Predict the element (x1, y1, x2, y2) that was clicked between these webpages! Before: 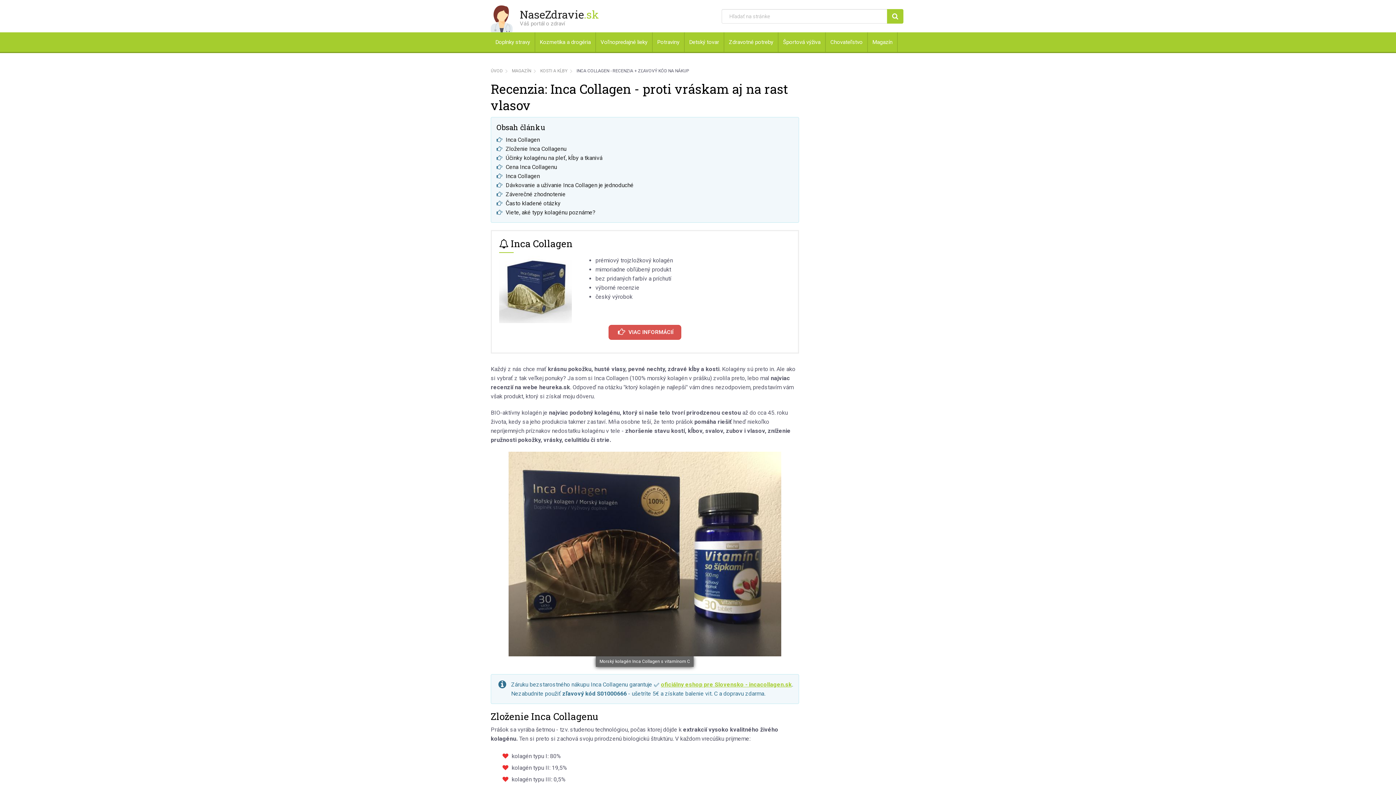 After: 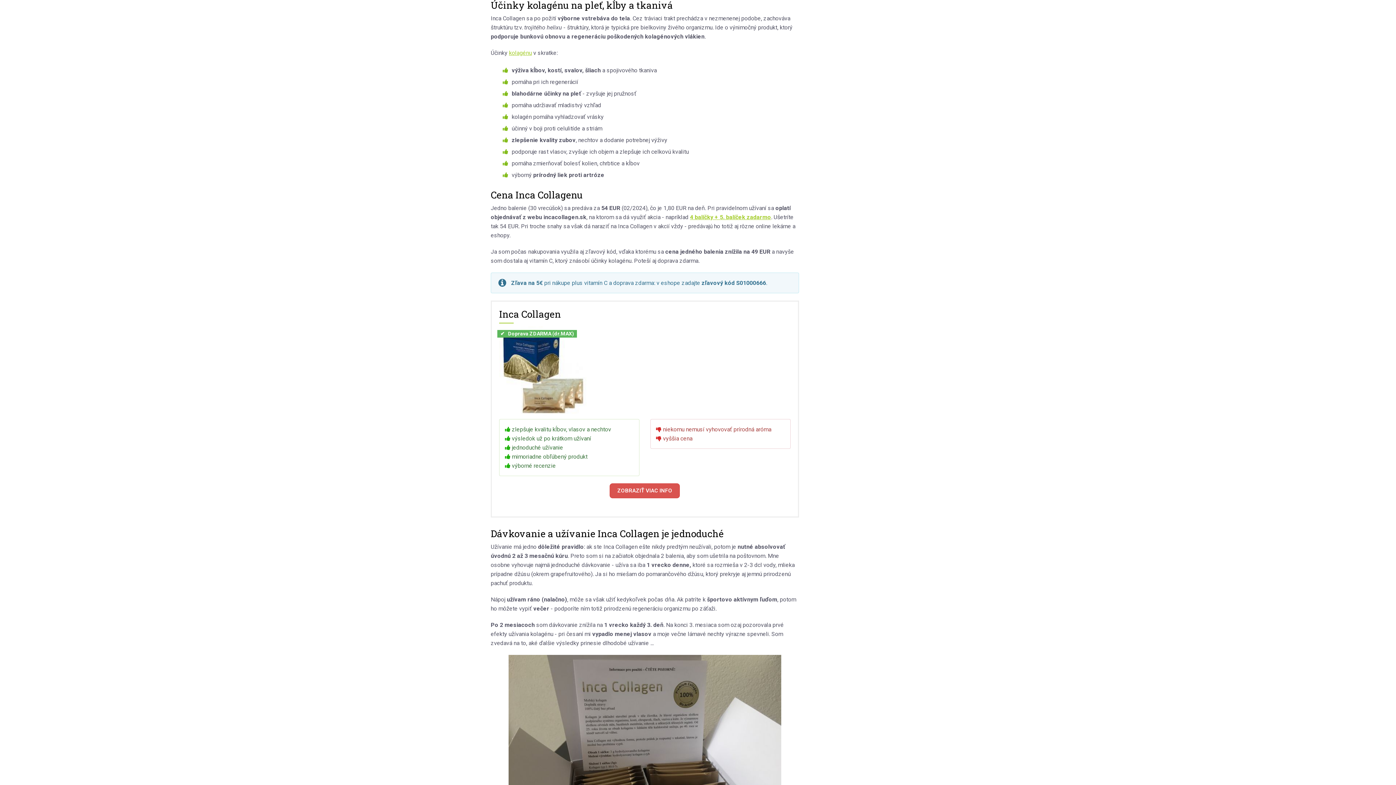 Action: bbox: (496, 153, 602, 162) label: Účinky kolagénu na pleť, kĺby a tkanivá